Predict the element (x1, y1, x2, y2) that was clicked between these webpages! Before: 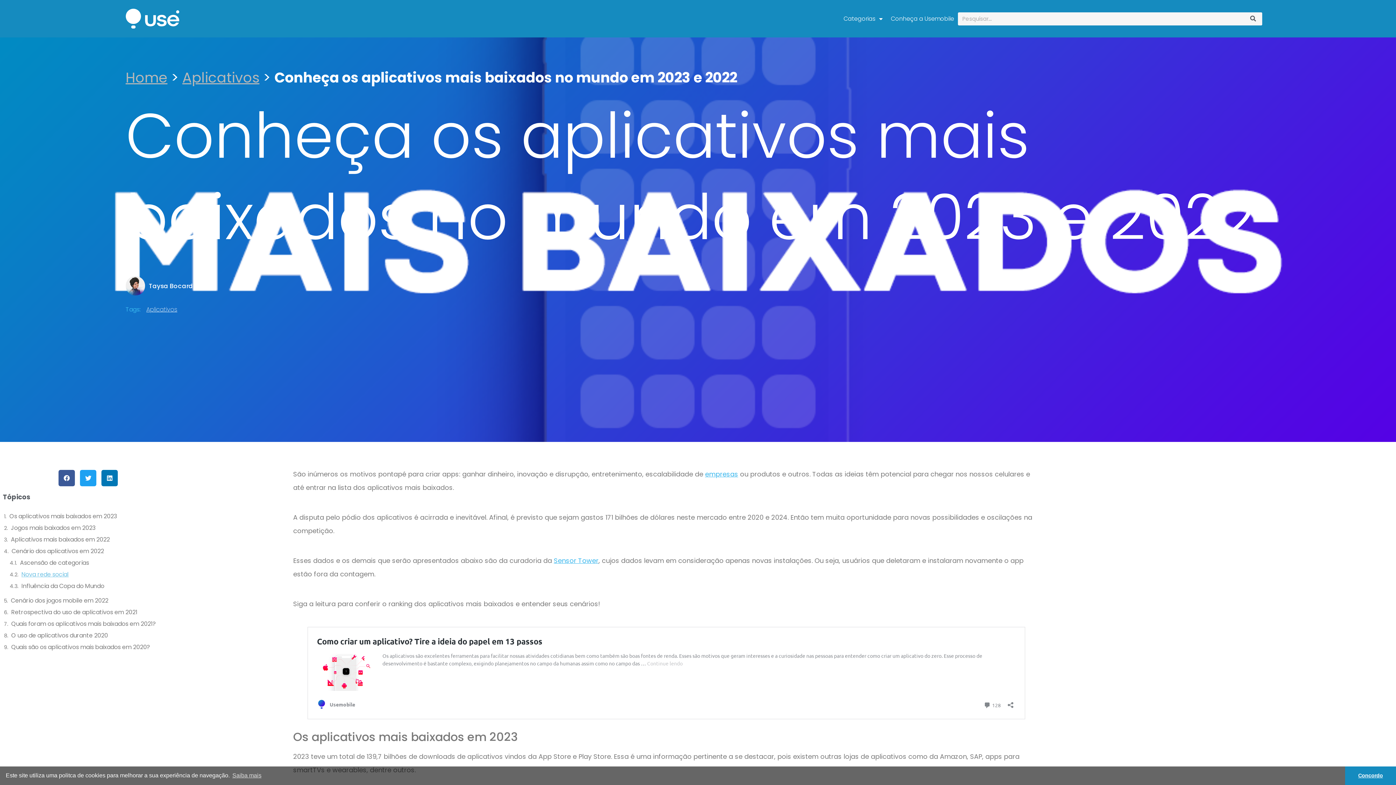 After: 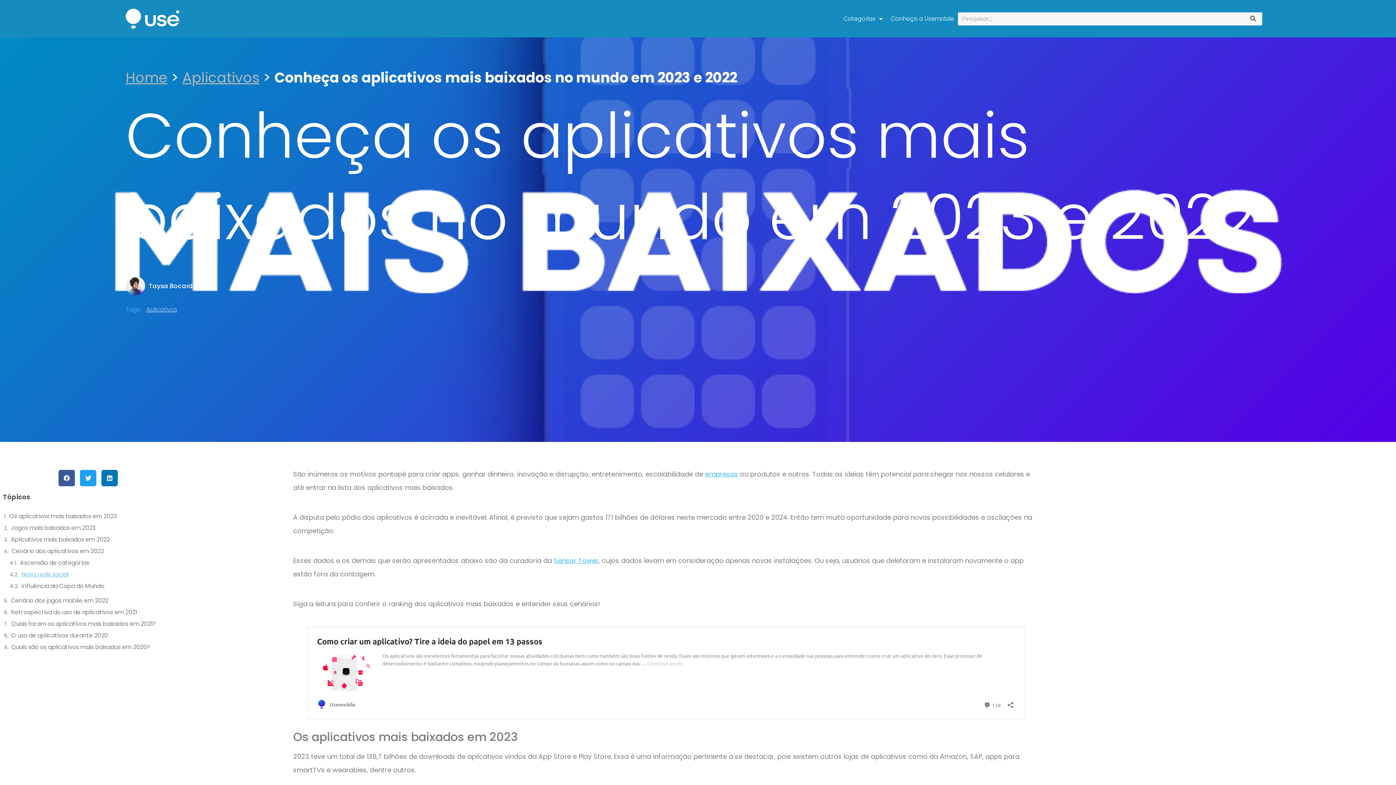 Action: label: dismiss cookie message bbox: (1345, 766, 1396, 785)